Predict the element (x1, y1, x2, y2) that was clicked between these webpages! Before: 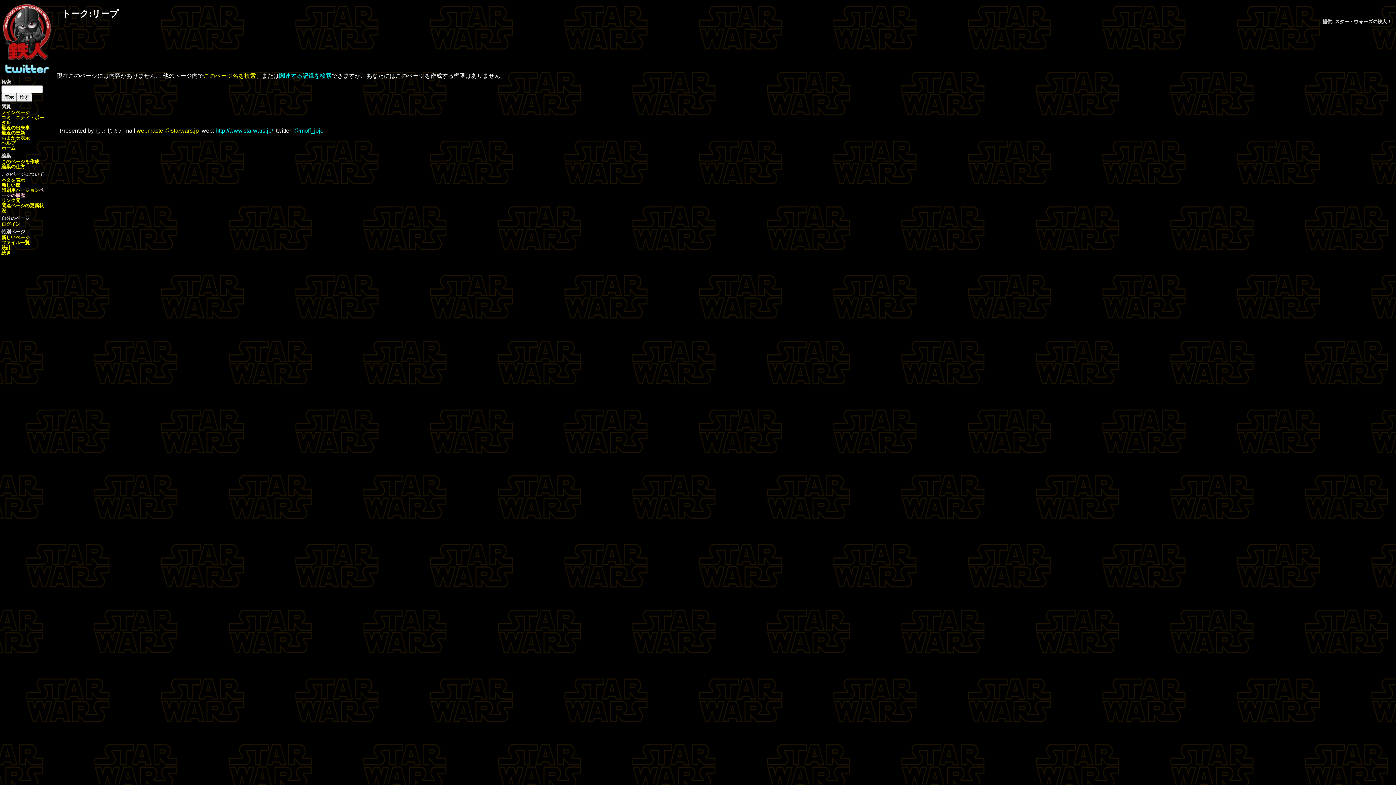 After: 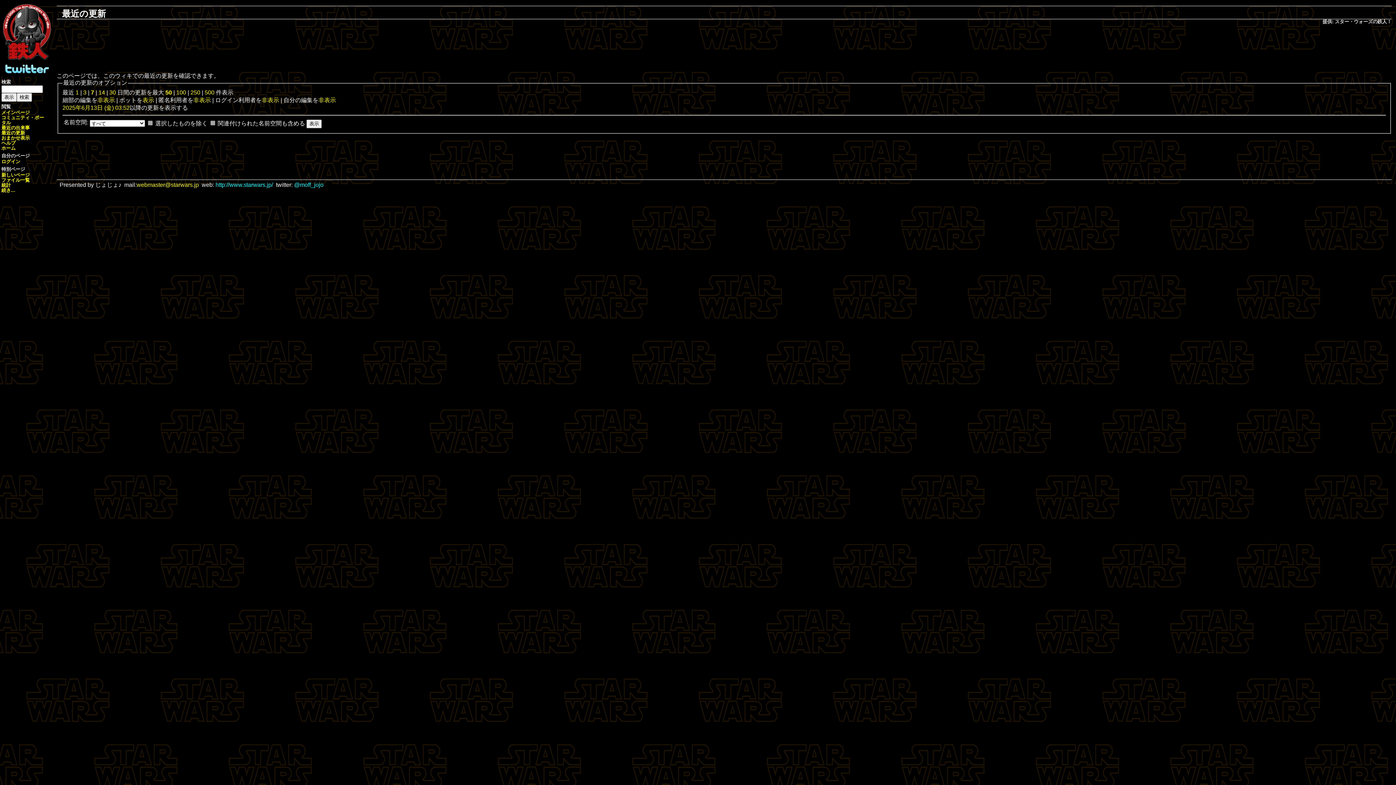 Action: bbox: (1, 130, 25, 135) label: 最近の更新